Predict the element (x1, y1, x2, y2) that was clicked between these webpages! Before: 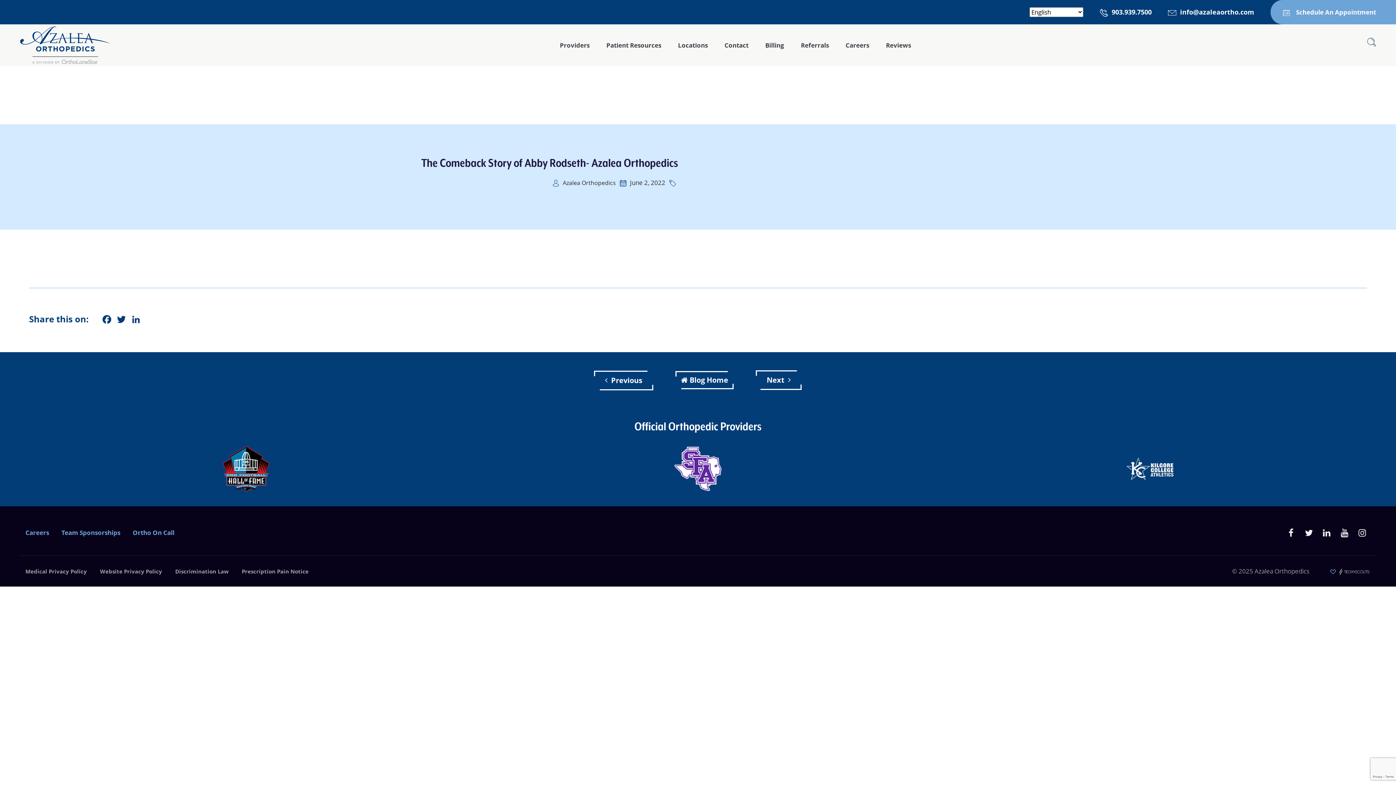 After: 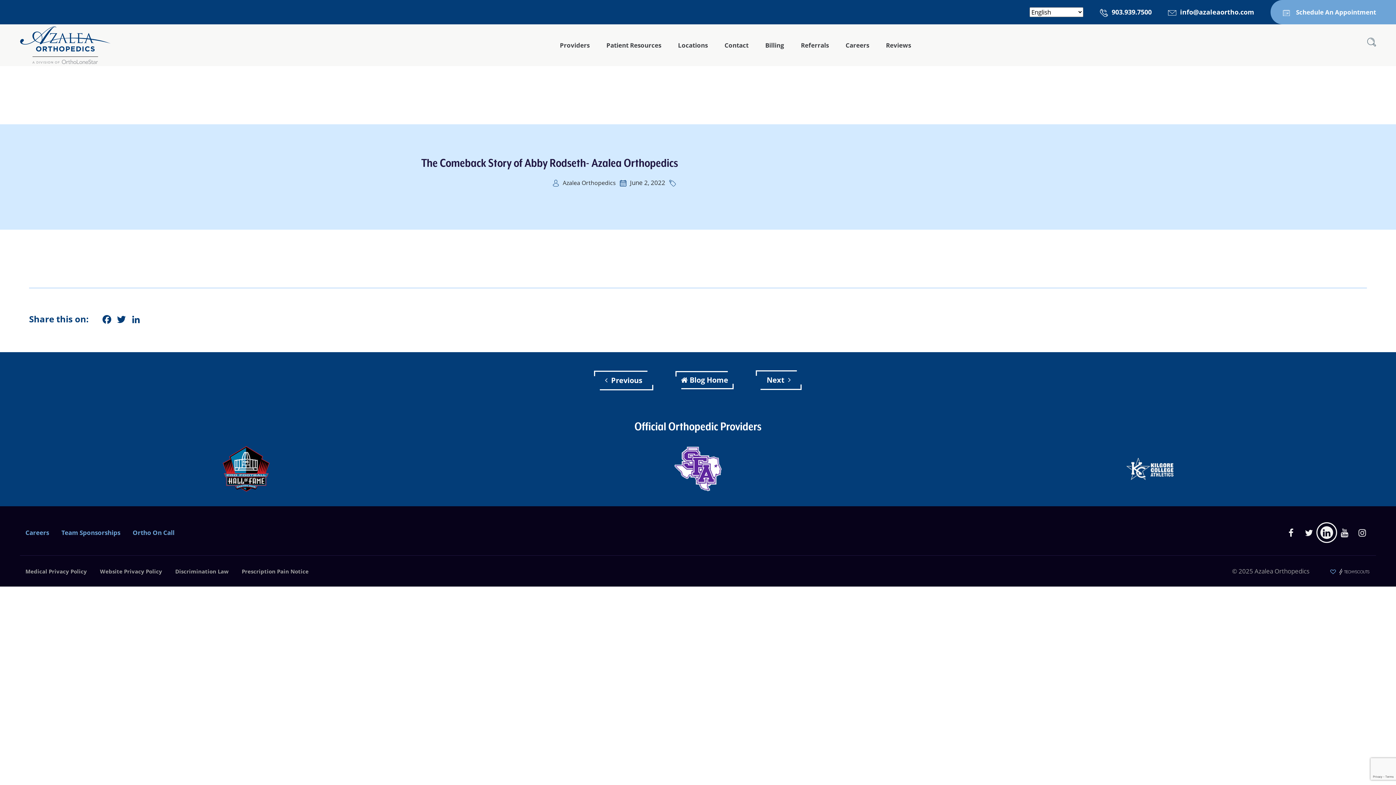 Action: bbox: (1320, 526, 1333, 539)